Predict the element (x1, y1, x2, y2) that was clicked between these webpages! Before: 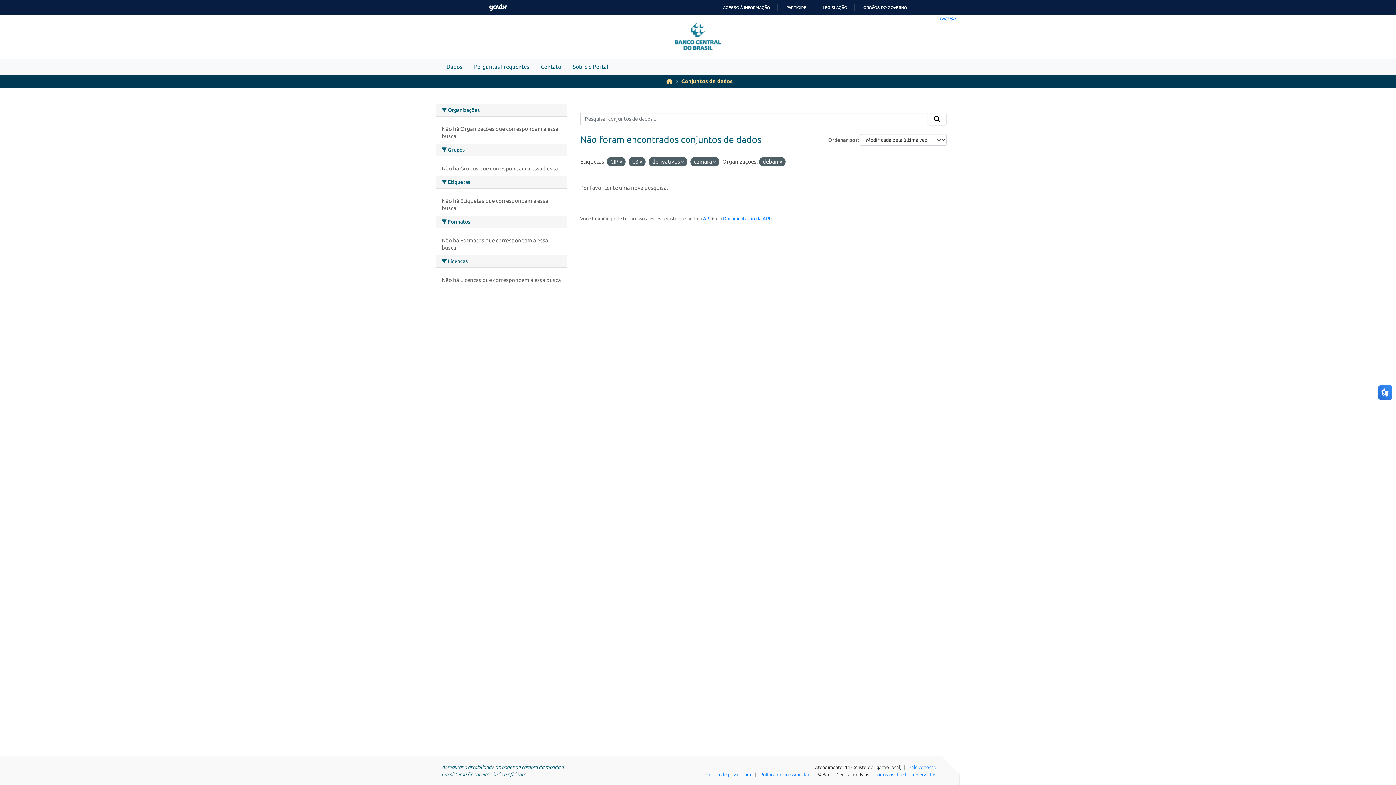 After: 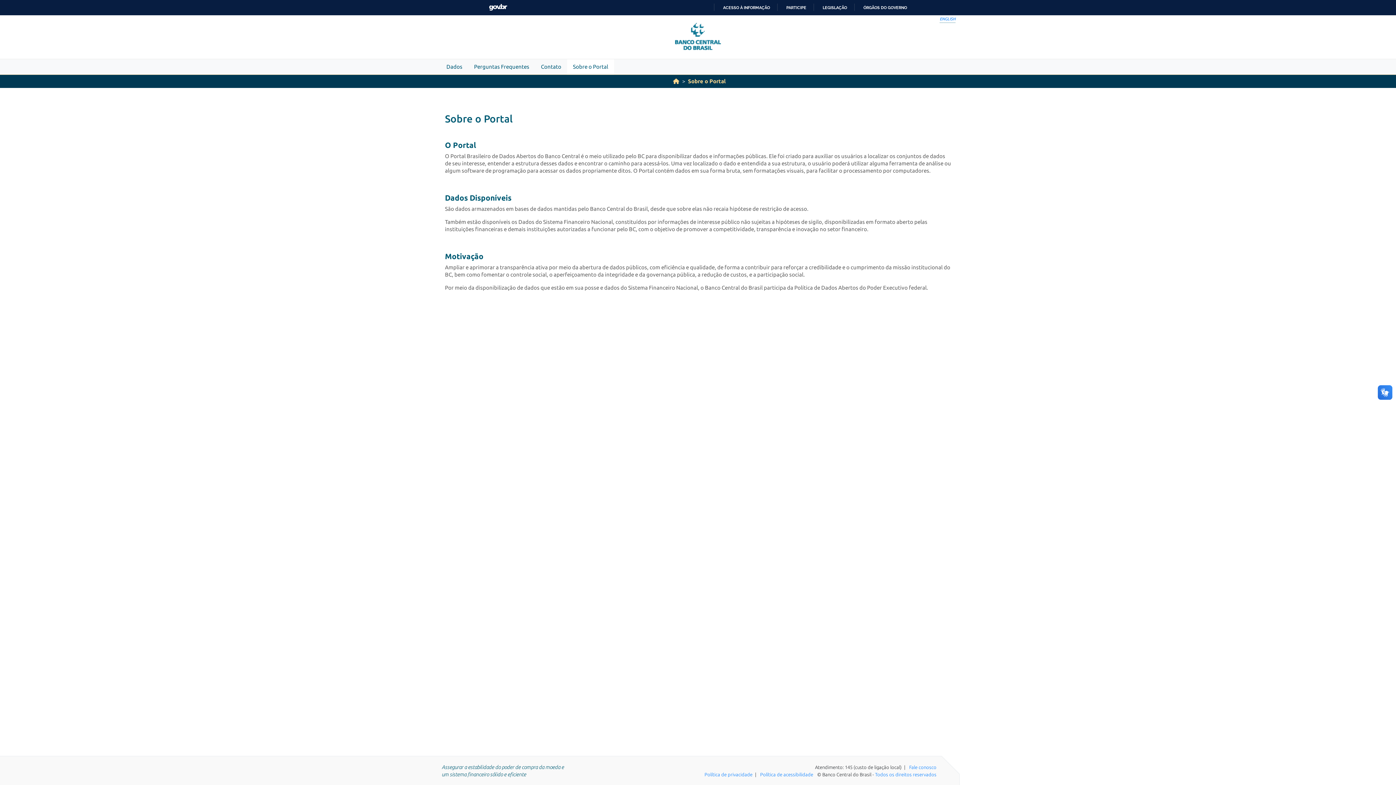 Action: label: Sobre o Portal bbox: (567, 59, 614, 74)